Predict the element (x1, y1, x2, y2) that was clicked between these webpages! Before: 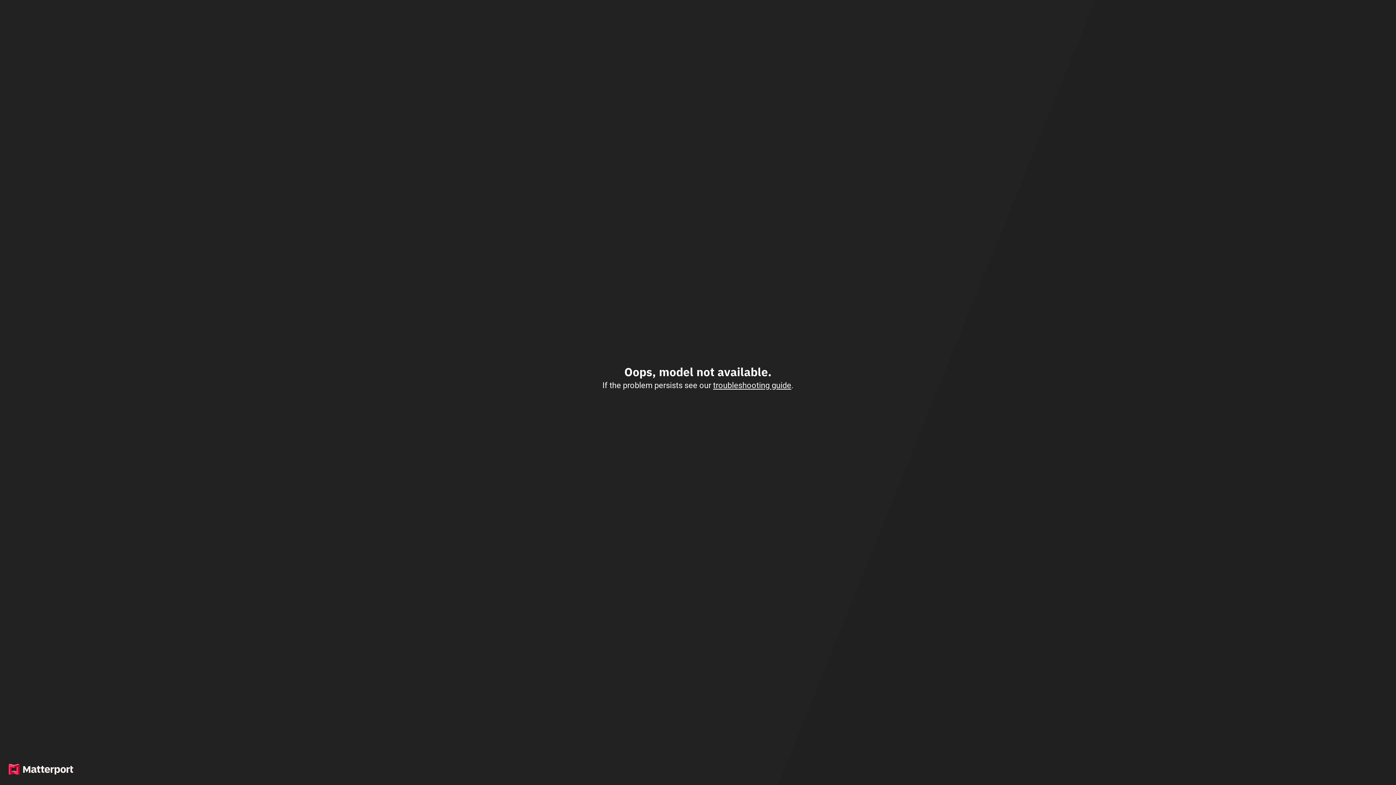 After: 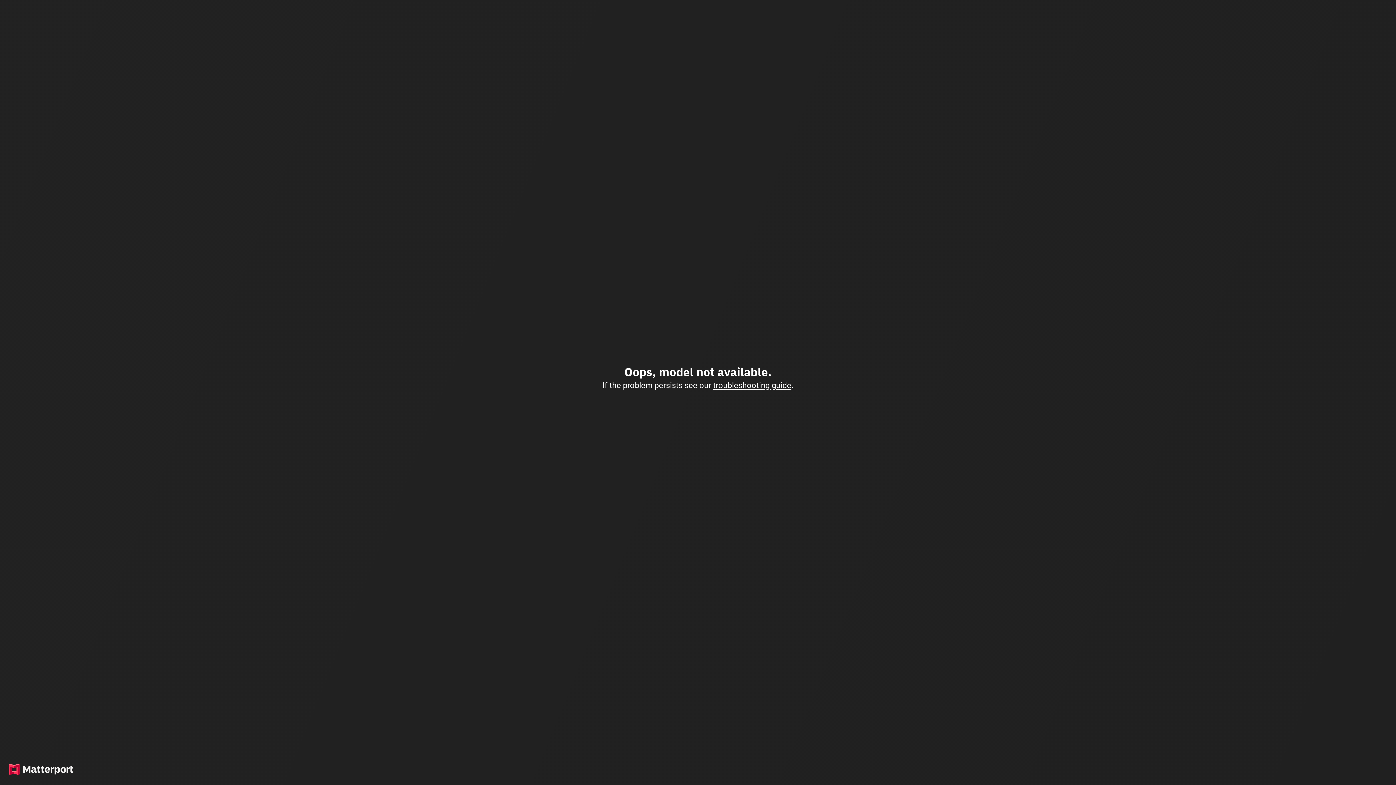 Action: label: troubleshooting guide bbox: (713, 380, 791, 390)